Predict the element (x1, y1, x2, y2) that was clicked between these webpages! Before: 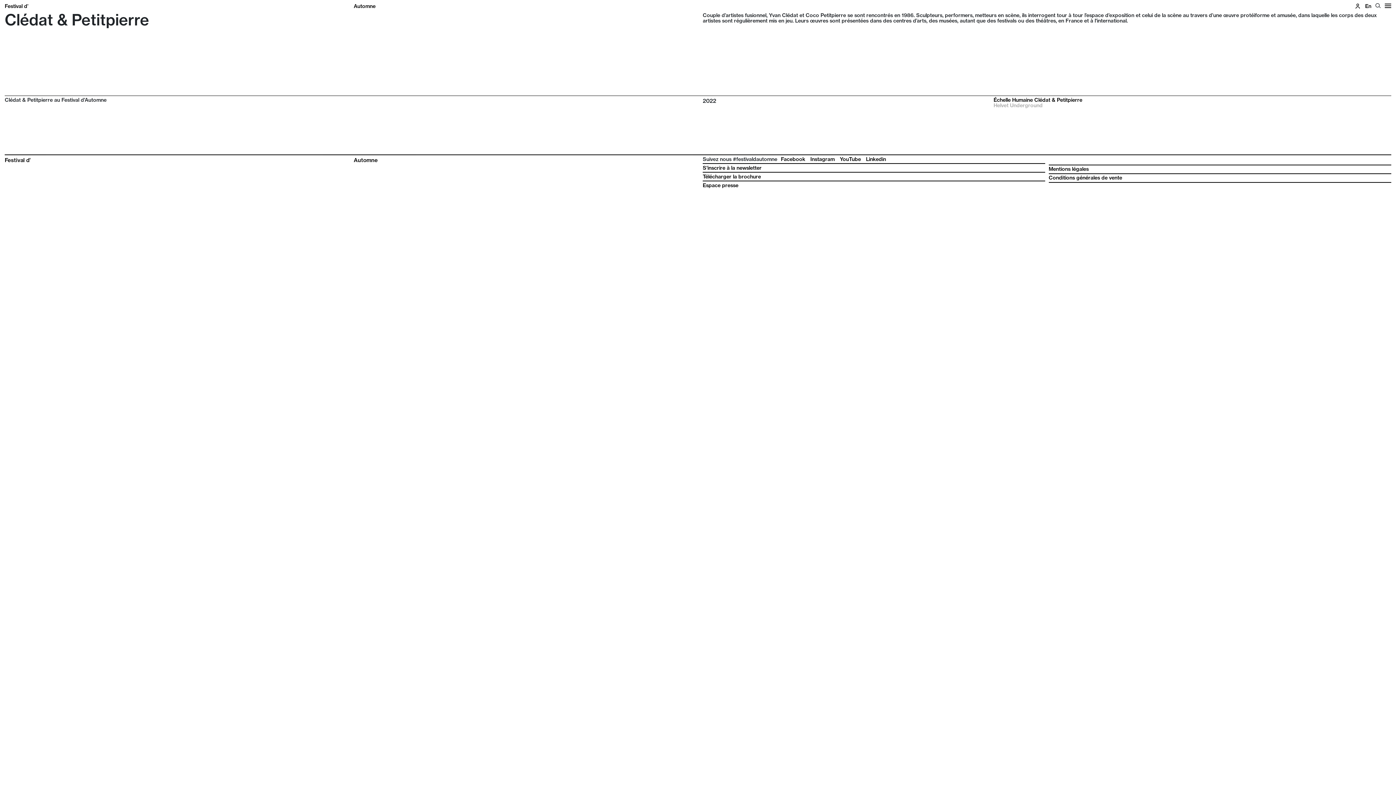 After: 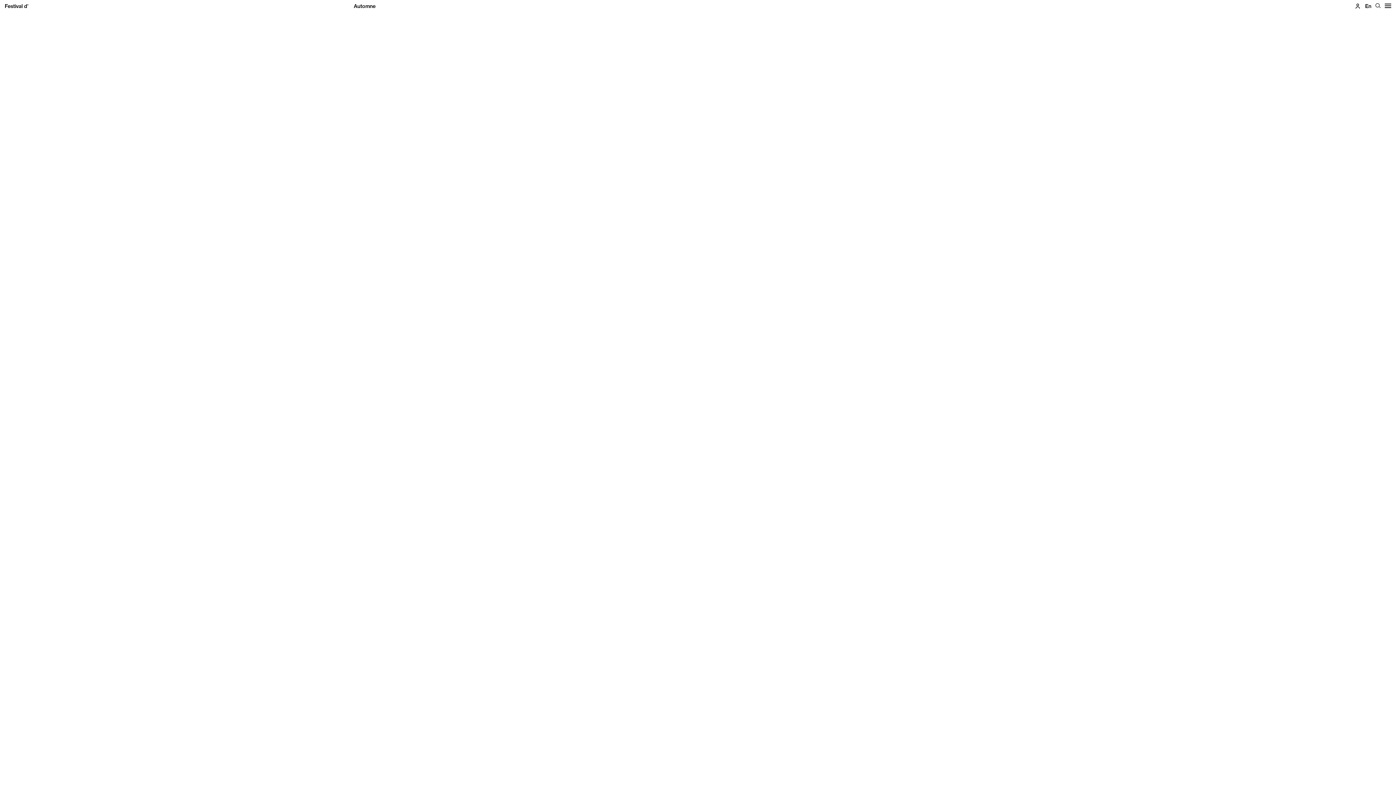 Action: bbox: (1354, 3, 1361, 9)